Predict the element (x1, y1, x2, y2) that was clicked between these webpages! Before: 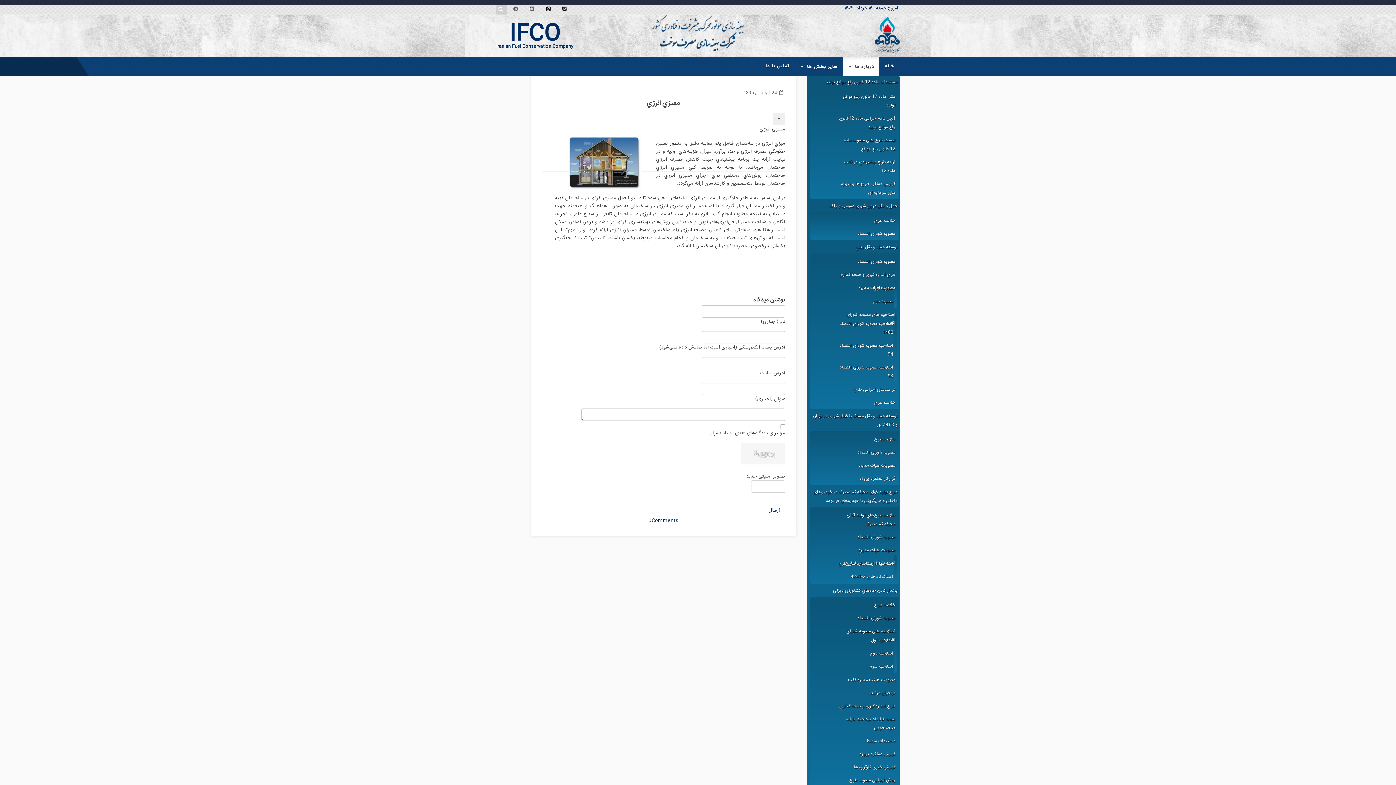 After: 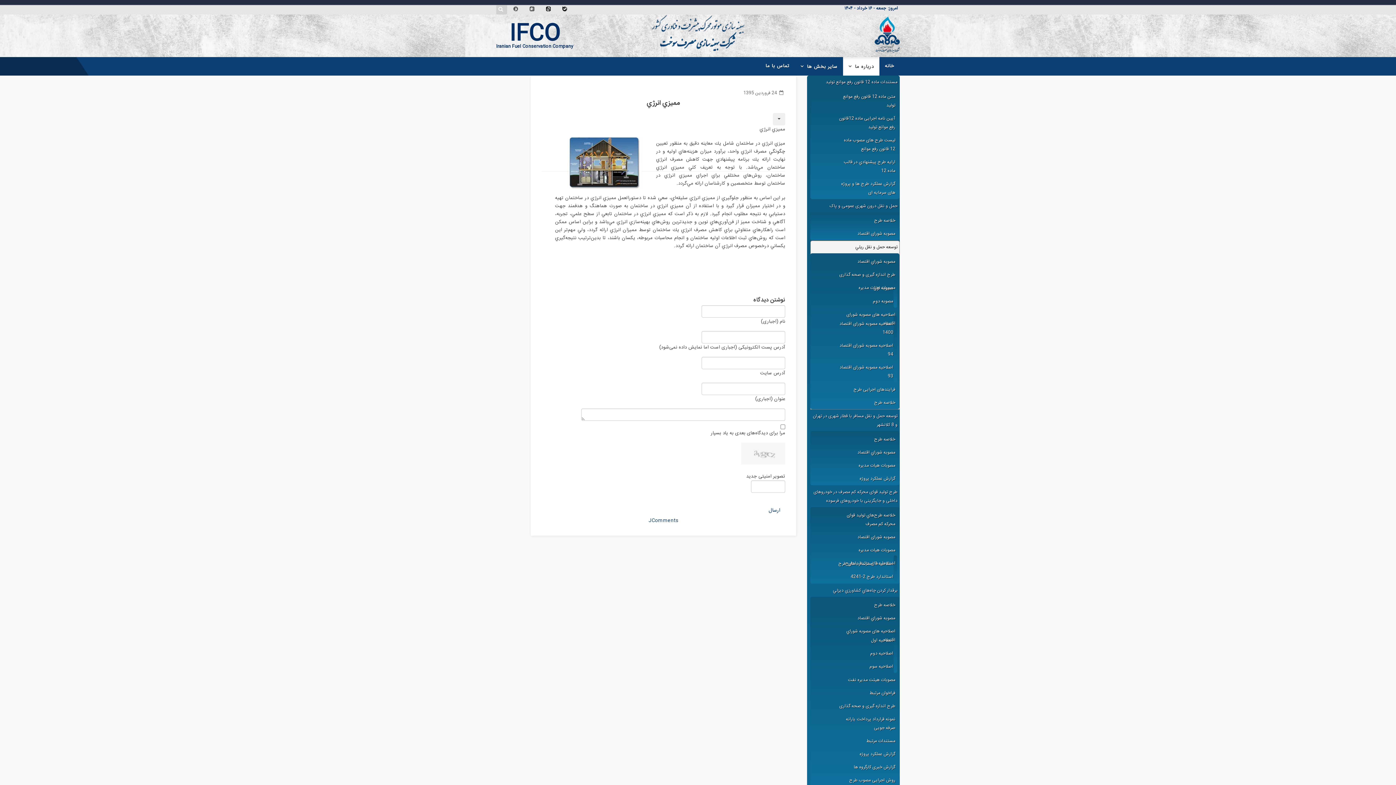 Action: label: توسعه حمل و نقل ريلي bbox: (810, 241, 899, 253)